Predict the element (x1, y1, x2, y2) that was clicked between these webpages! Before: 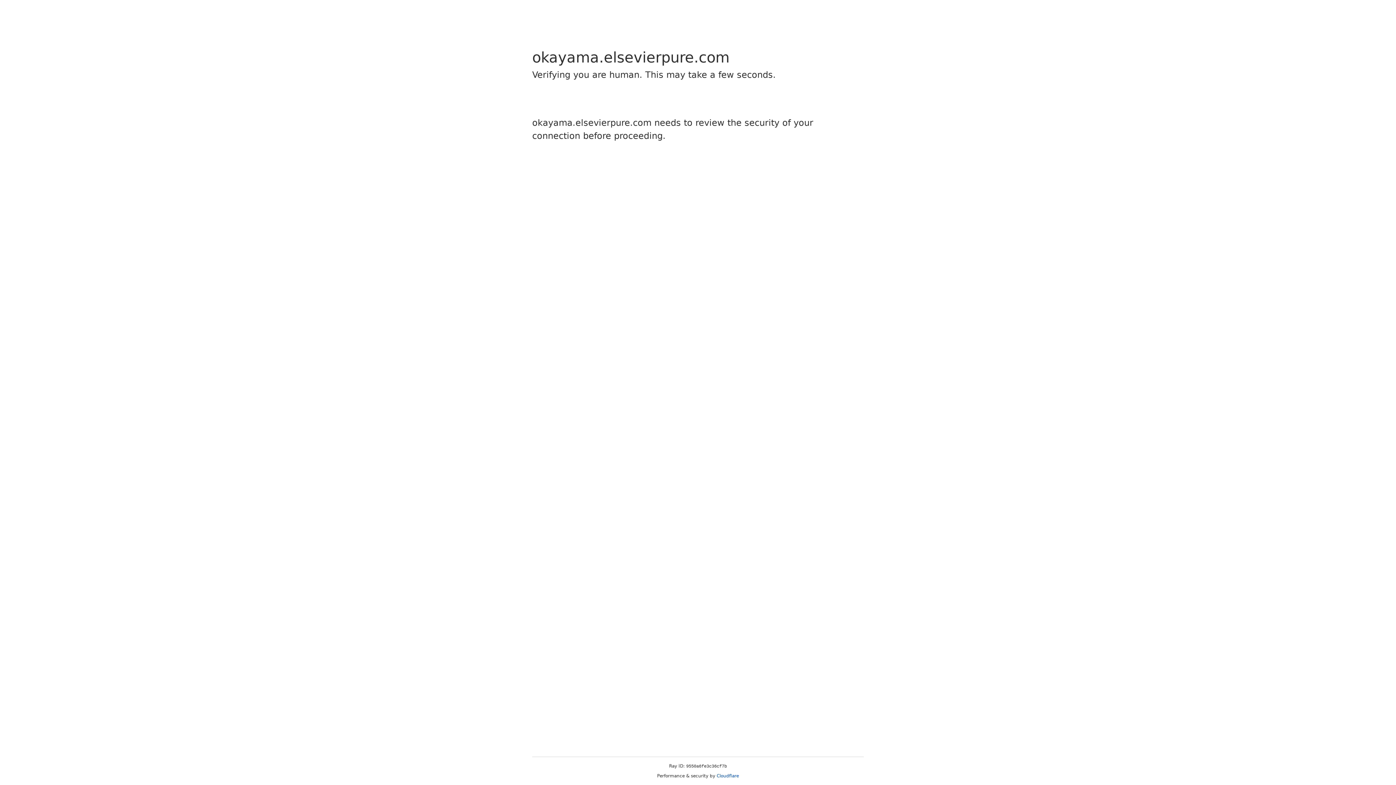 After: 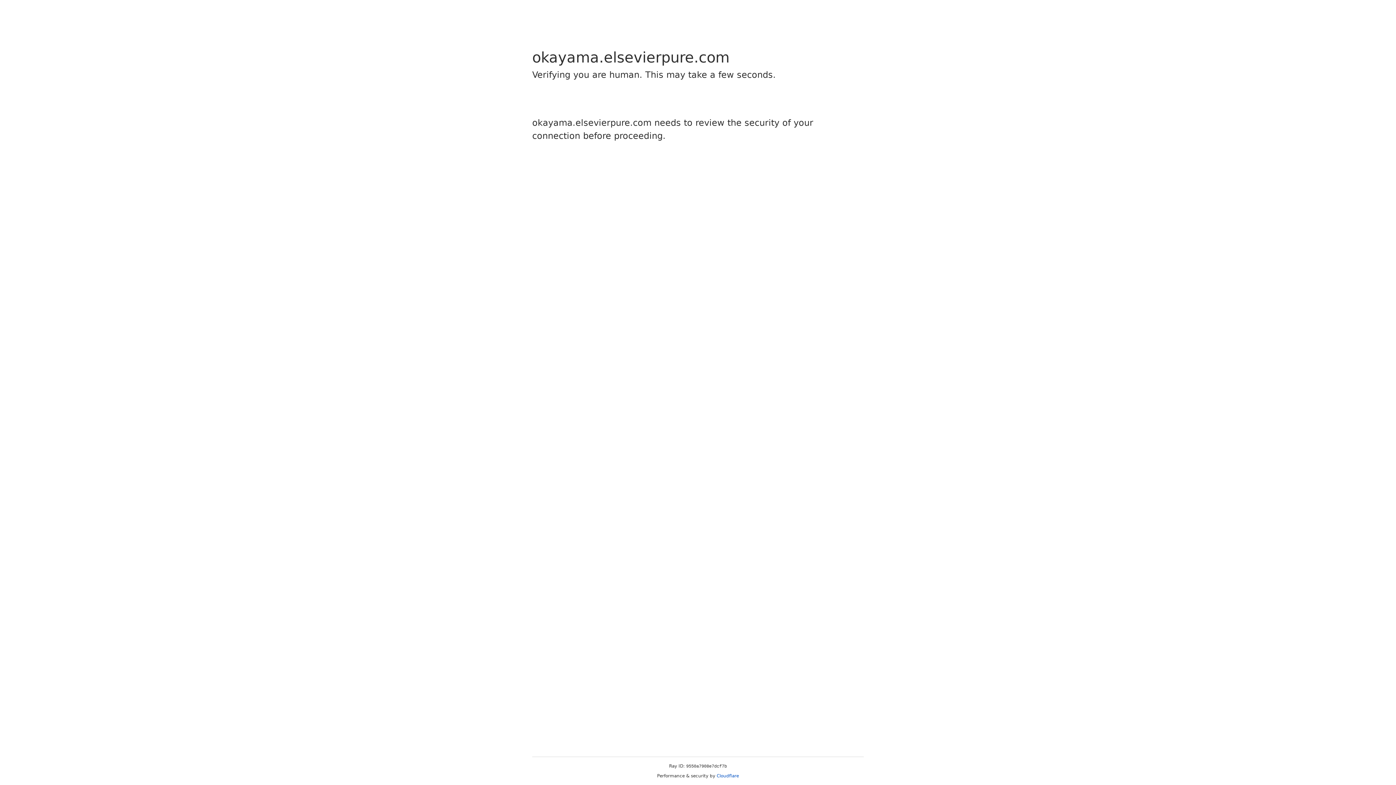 Action: bbox: (716, 773, 739, 778) label: Cloudflare